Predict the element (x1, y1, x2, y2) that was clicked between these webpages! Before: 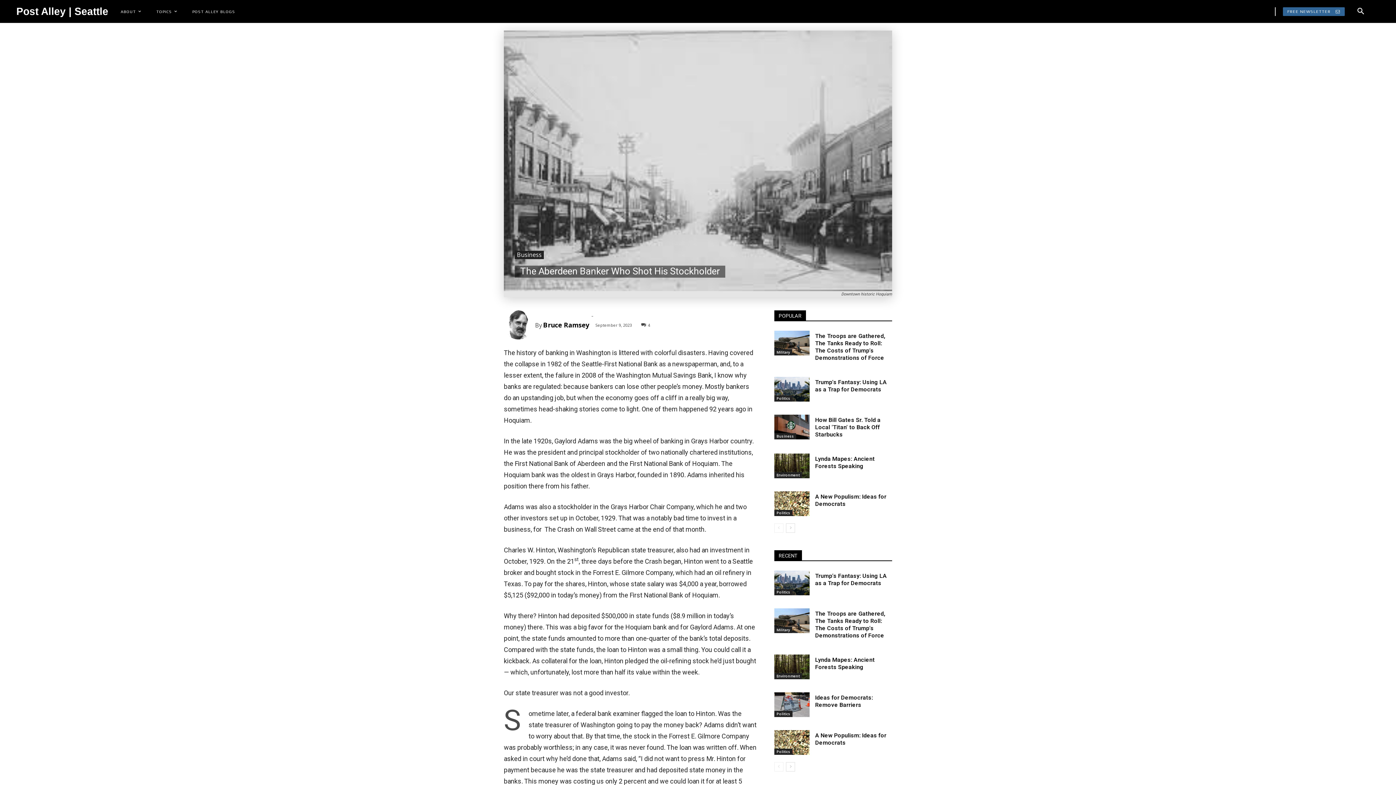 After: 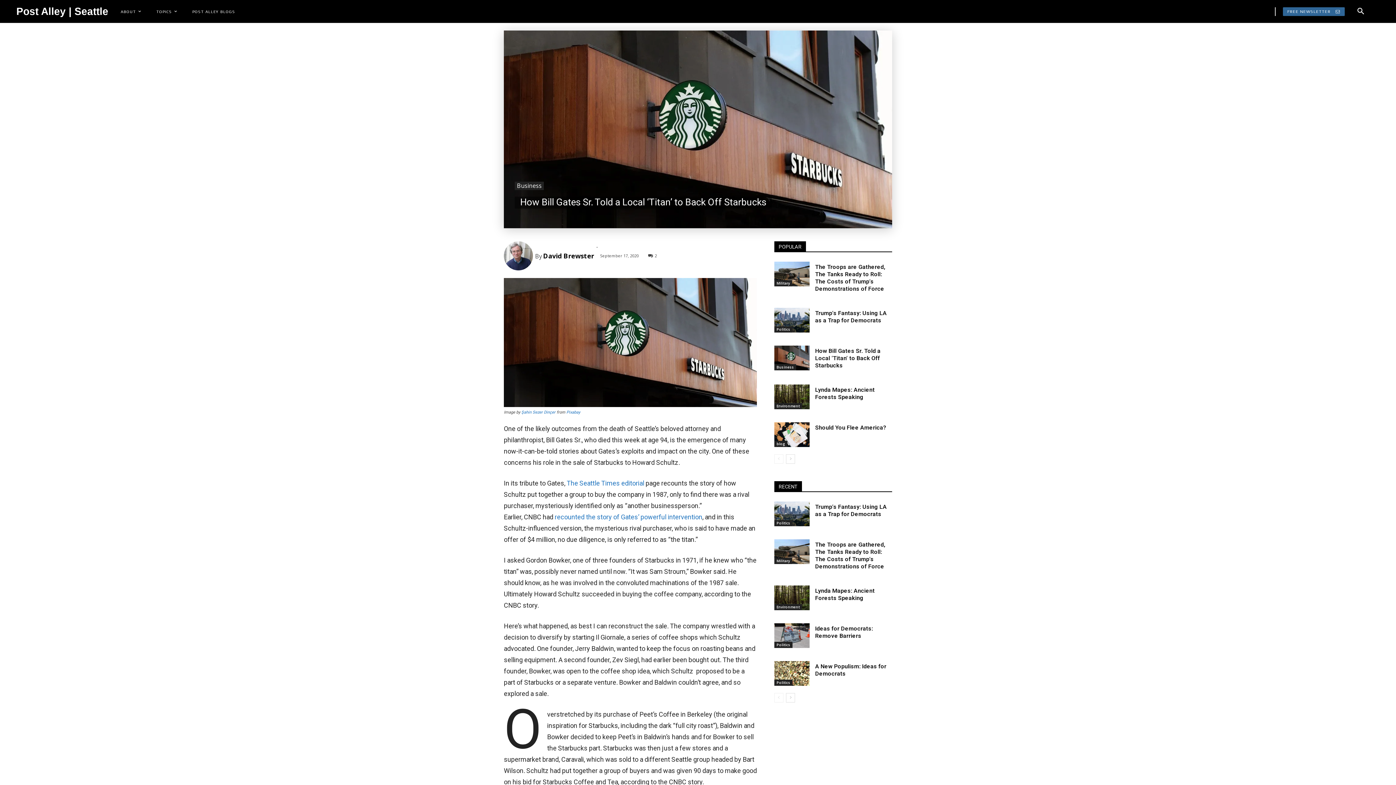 Action: bbox: (774, 414, 809, 439)